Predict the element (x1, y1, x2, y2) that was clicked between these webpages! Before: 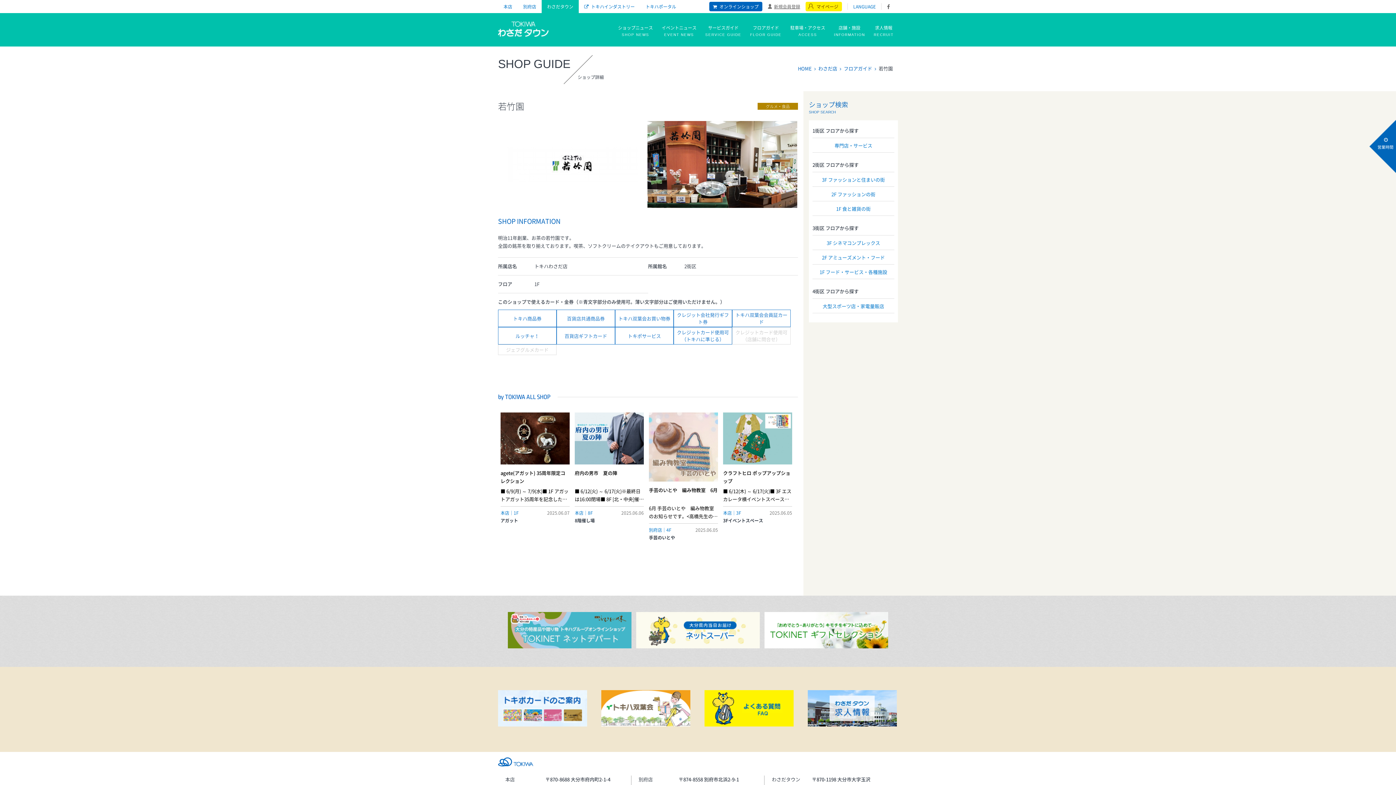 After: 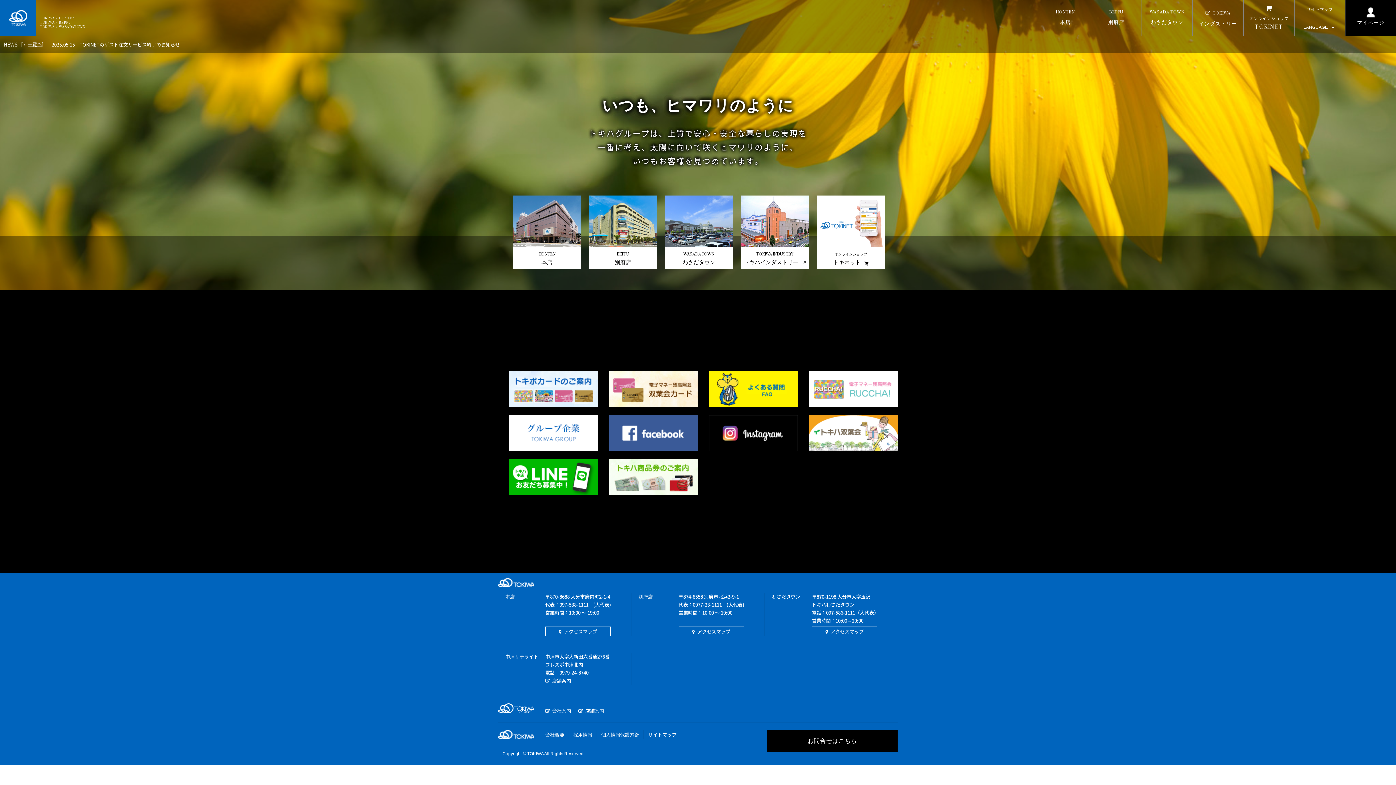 Action: bbox: (798, 65, 818, 72) label: HOME